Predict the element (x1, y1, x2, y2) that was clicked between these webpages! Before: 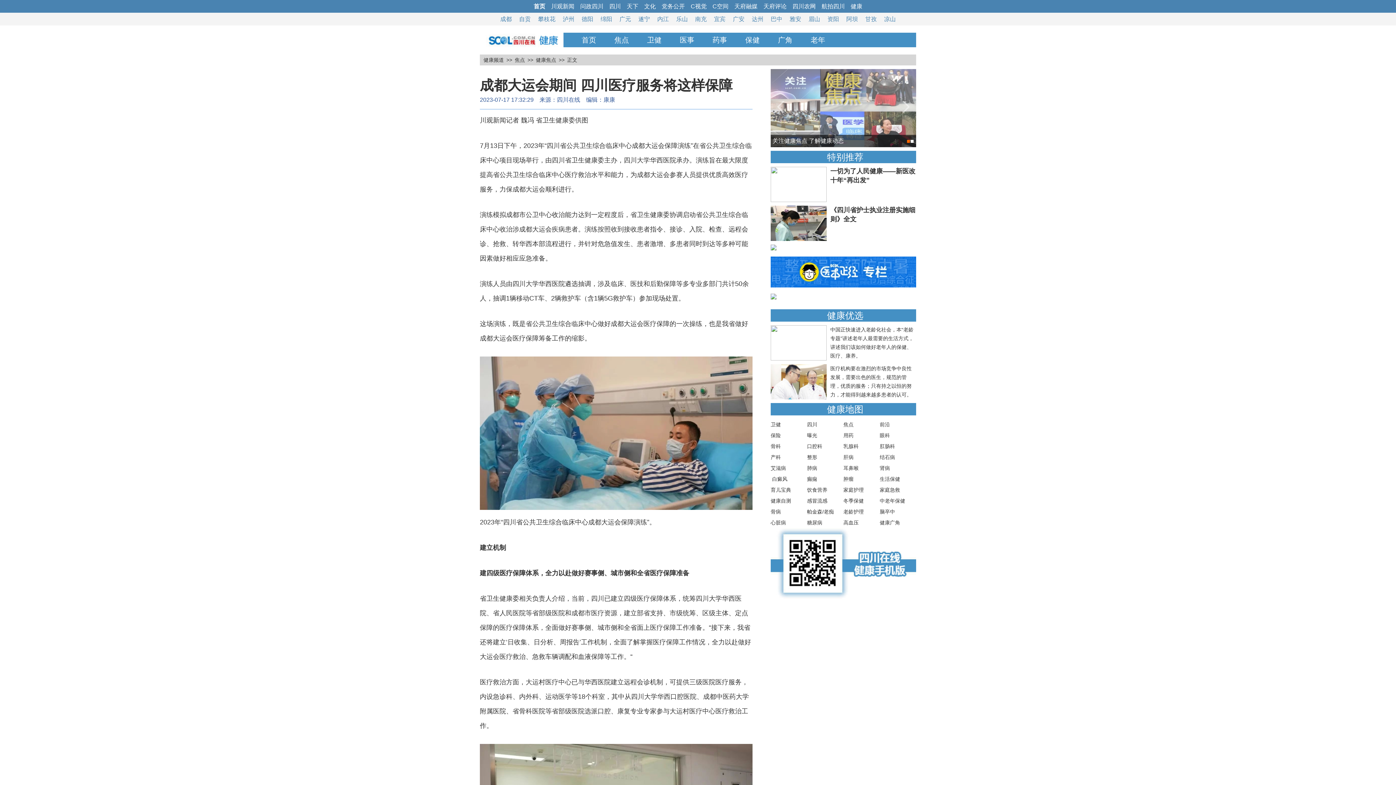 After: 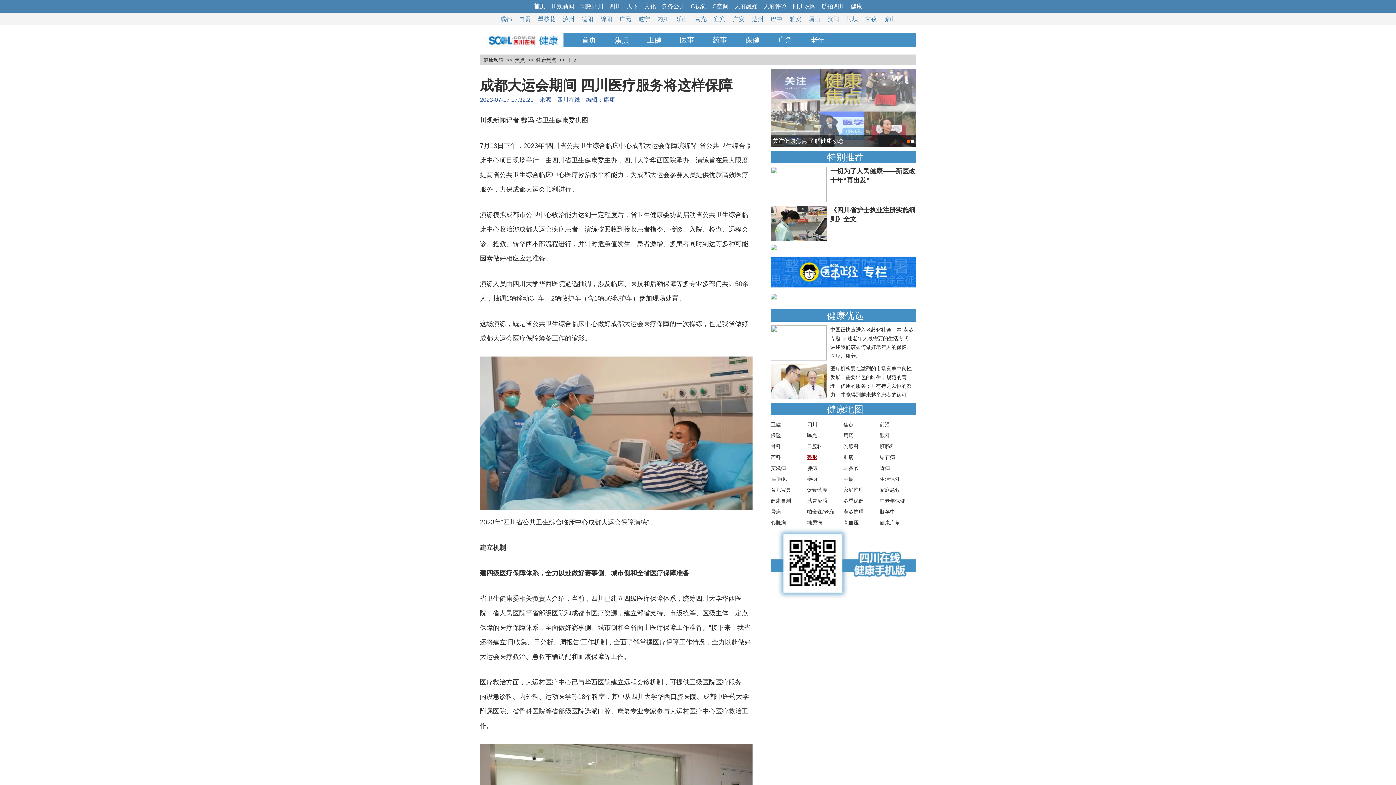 Action: label: 整形 bbox: (807, 452, 843, 462)